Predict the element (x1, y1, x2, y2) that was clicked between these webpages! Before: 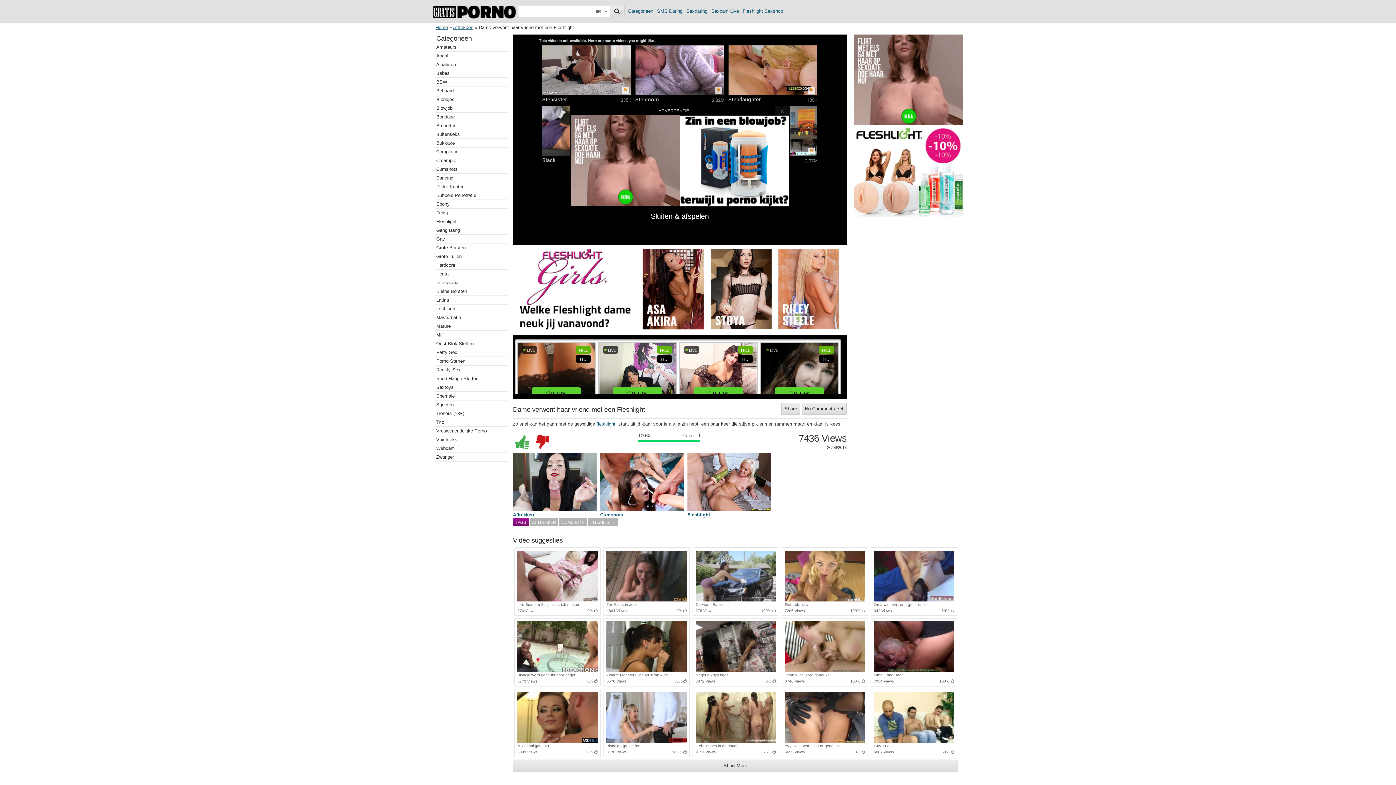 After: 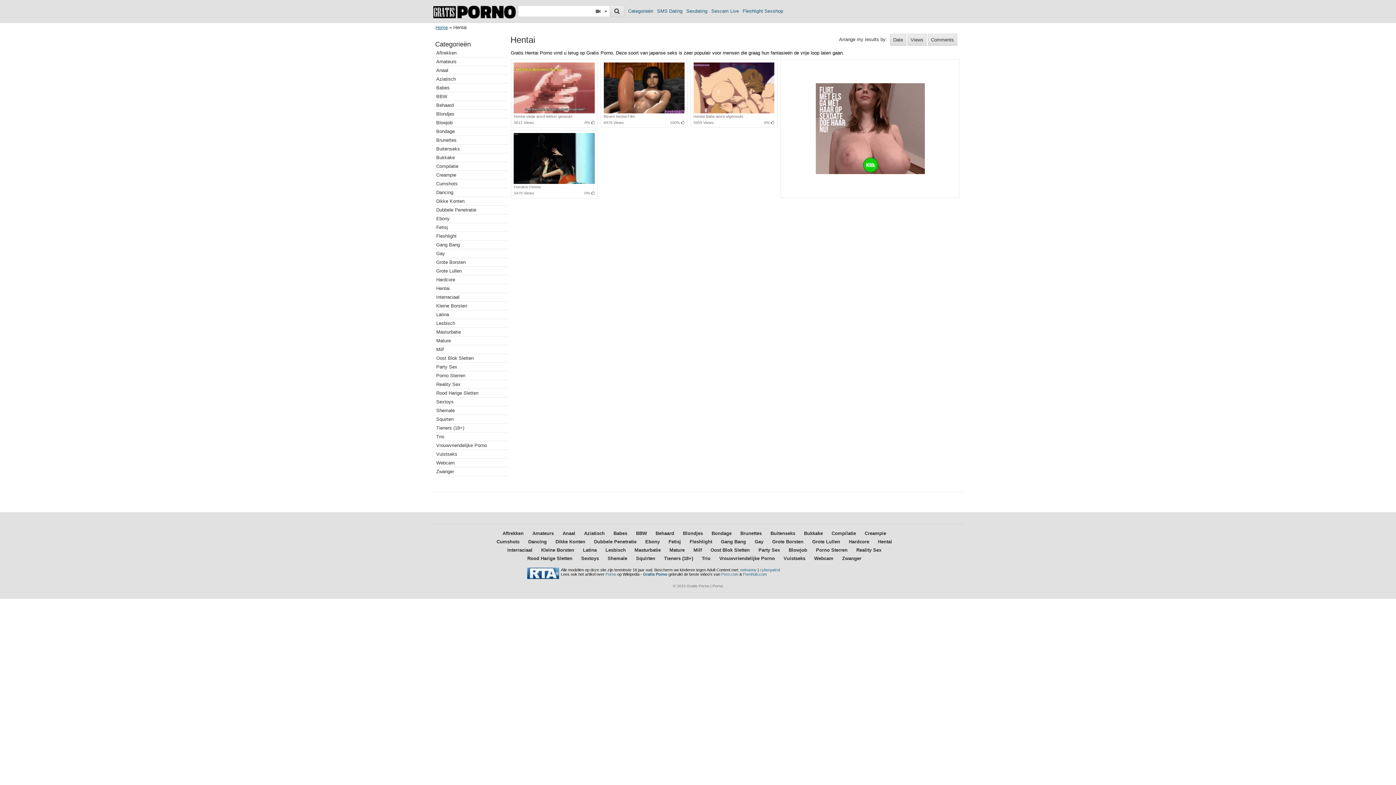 Action: bbox: (435, 269, 508, 278) label: Hentai